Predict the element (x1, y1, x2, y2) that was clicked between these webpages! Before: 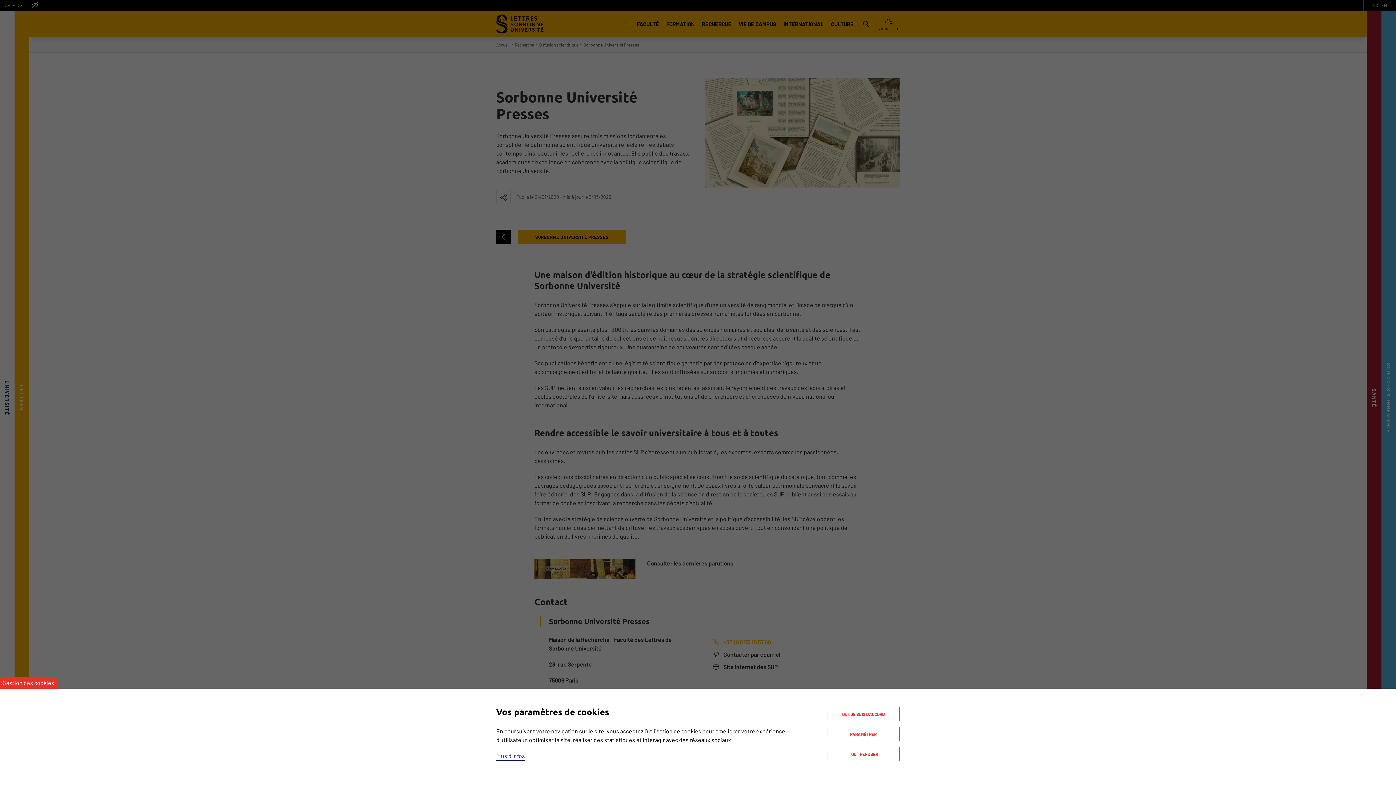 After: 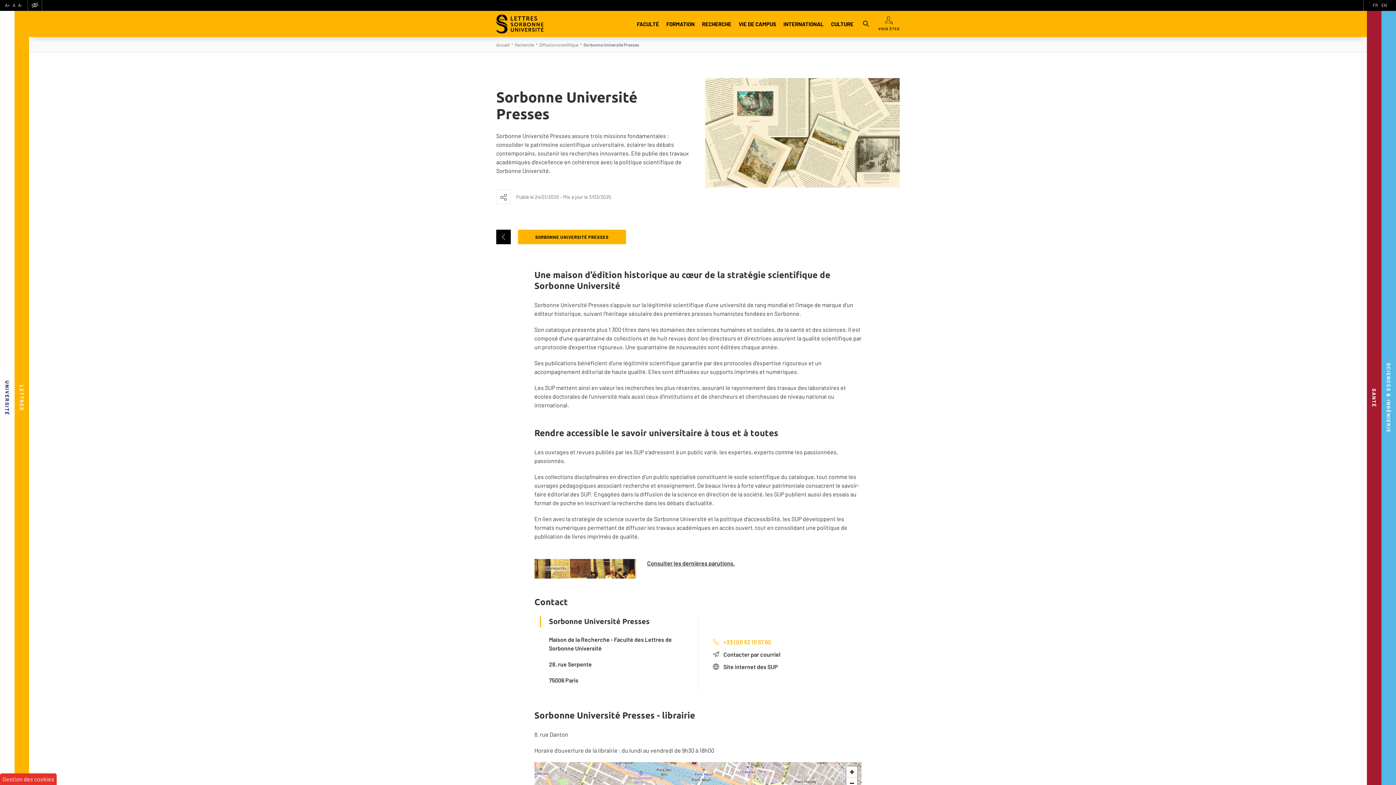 Action: label: OUI, JE SUIS D'ACCORD bbox: (827, 707, 900, 721)